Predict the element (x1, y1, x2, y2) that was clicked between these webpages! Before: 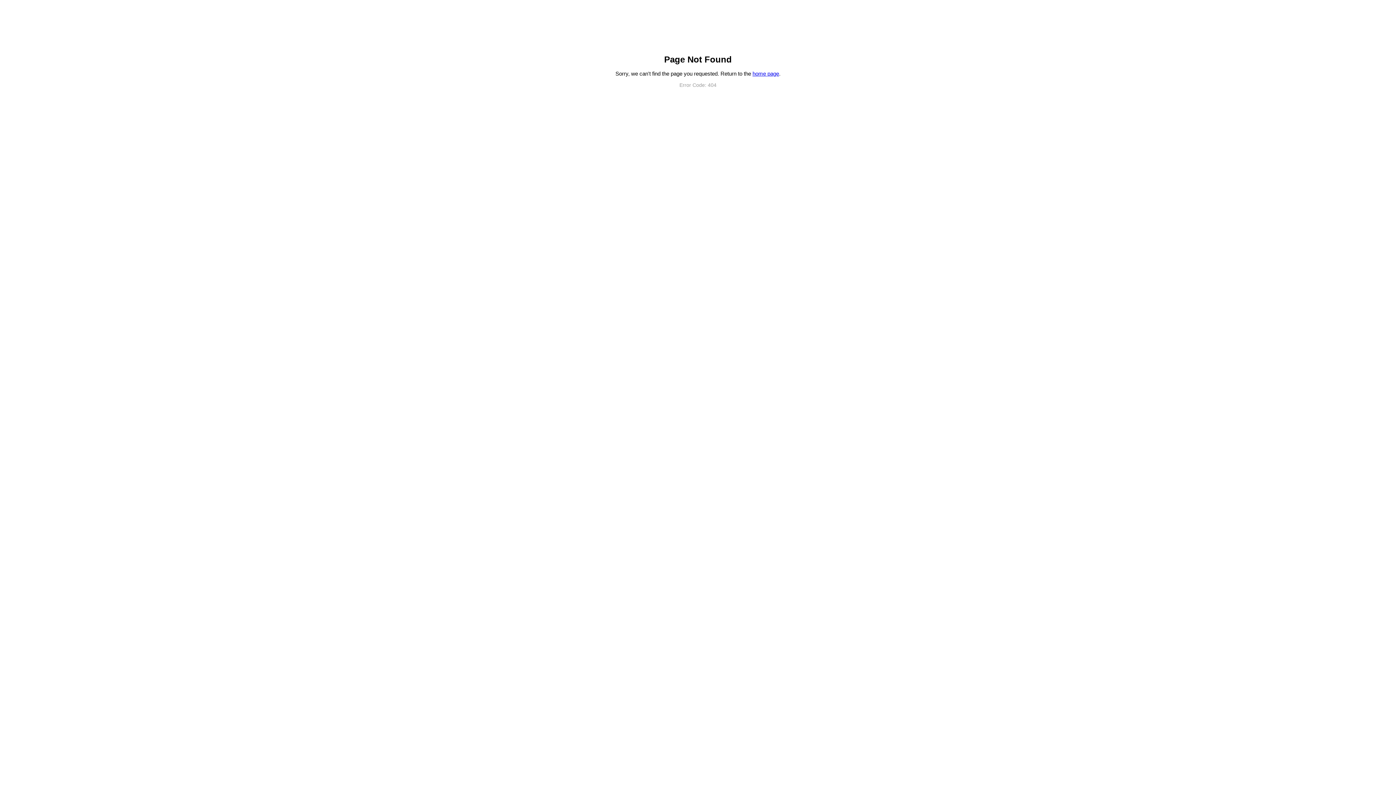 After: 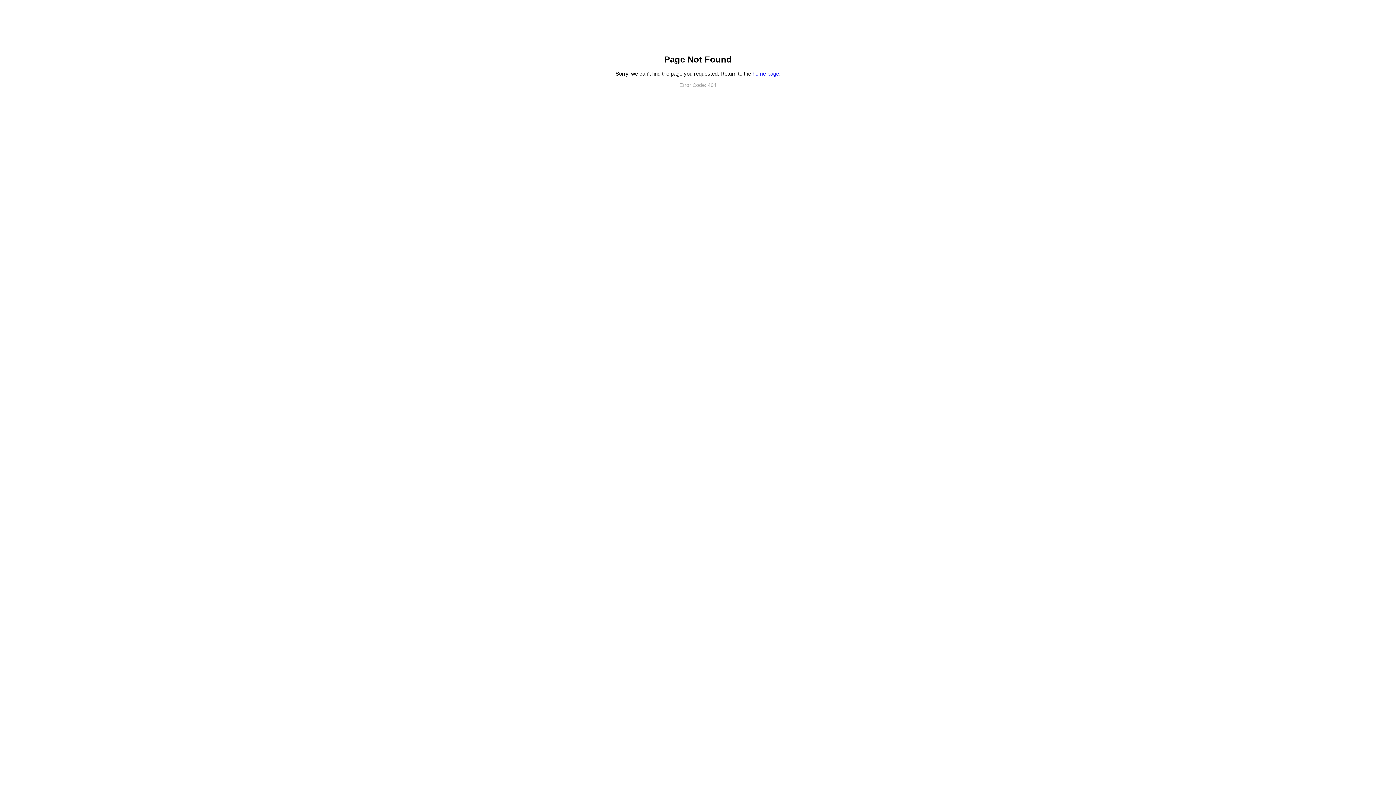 Action: bbox: (752, 70, 779, 76) label: home page